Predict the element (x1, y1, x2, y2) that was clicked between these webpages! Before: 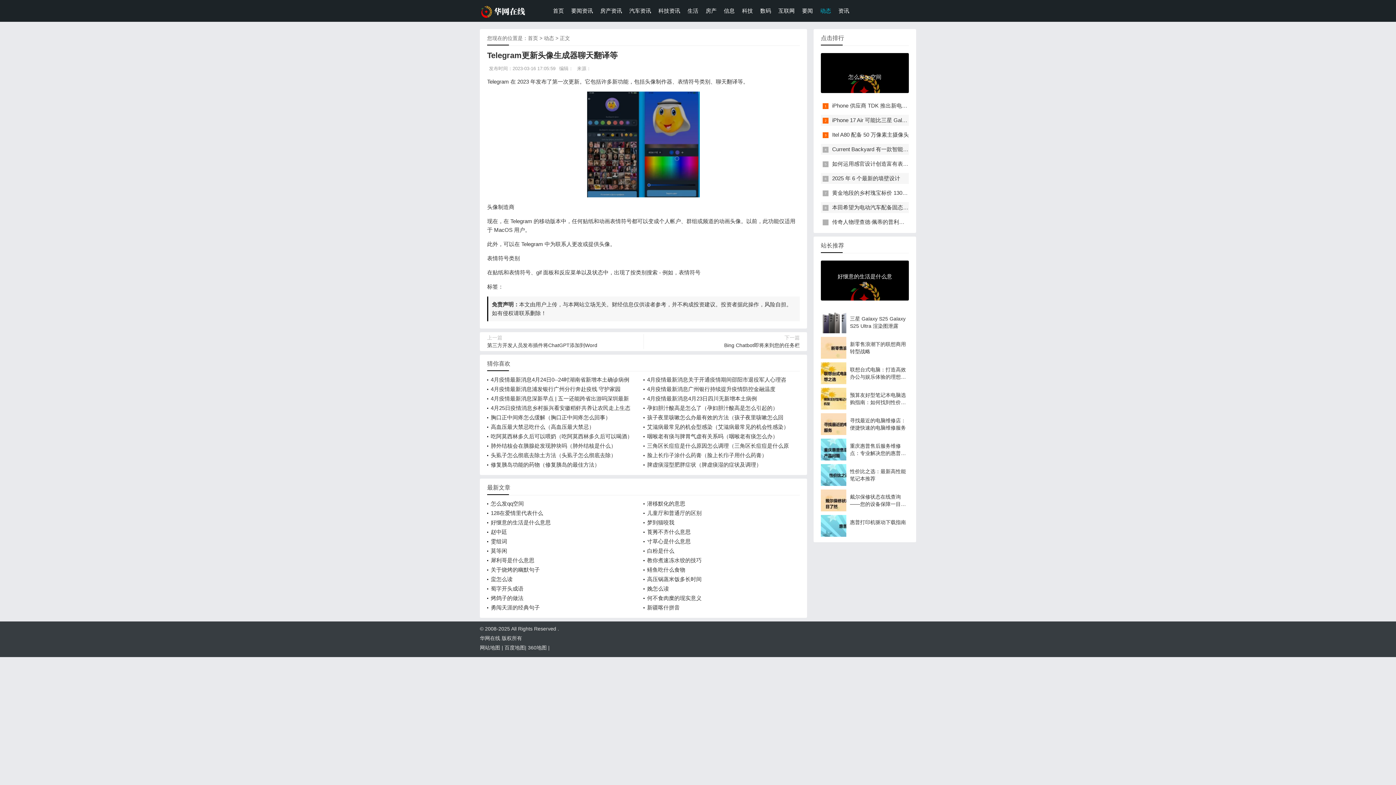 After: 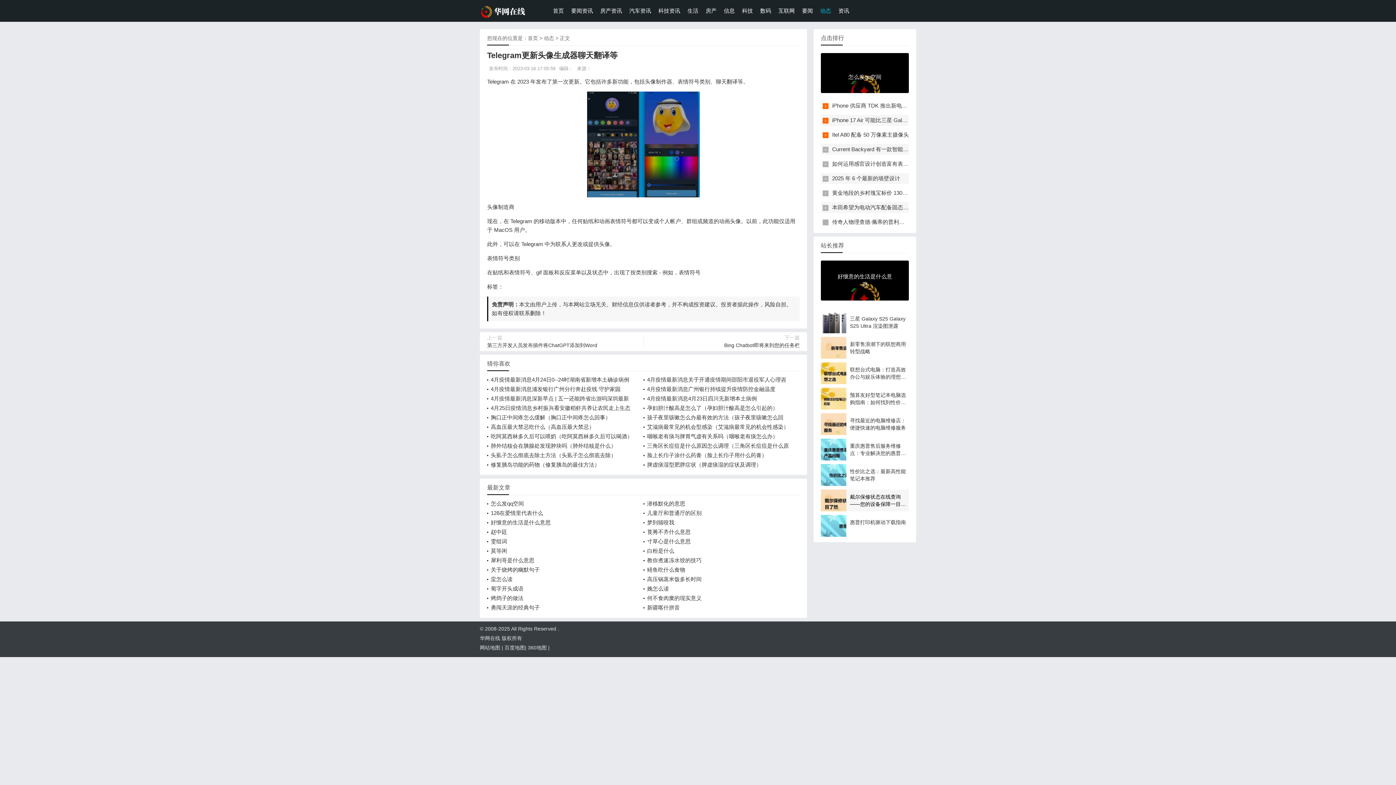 Action: bbox: (821, 493, 909, 508) label: 戴尔保修状态在线查询——您的设备保障一目了然